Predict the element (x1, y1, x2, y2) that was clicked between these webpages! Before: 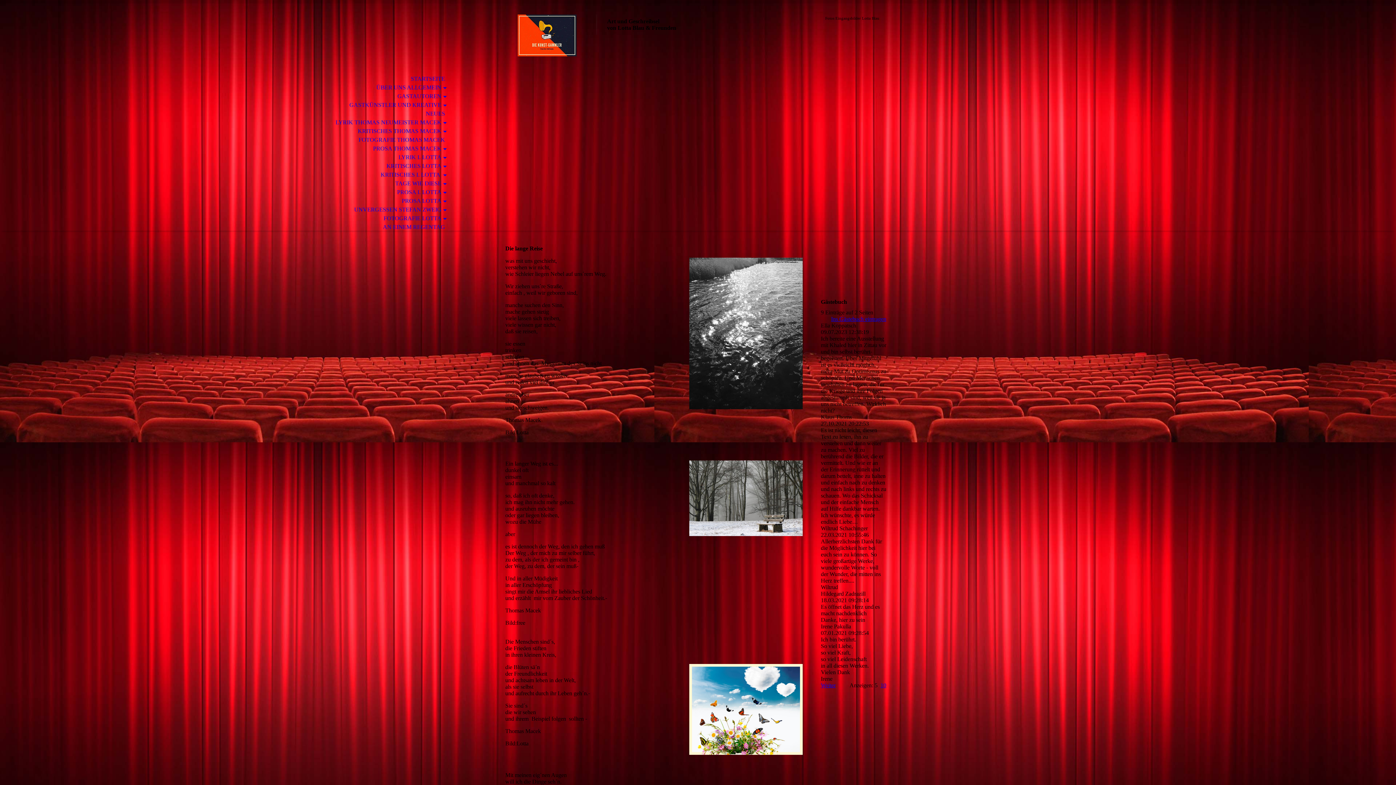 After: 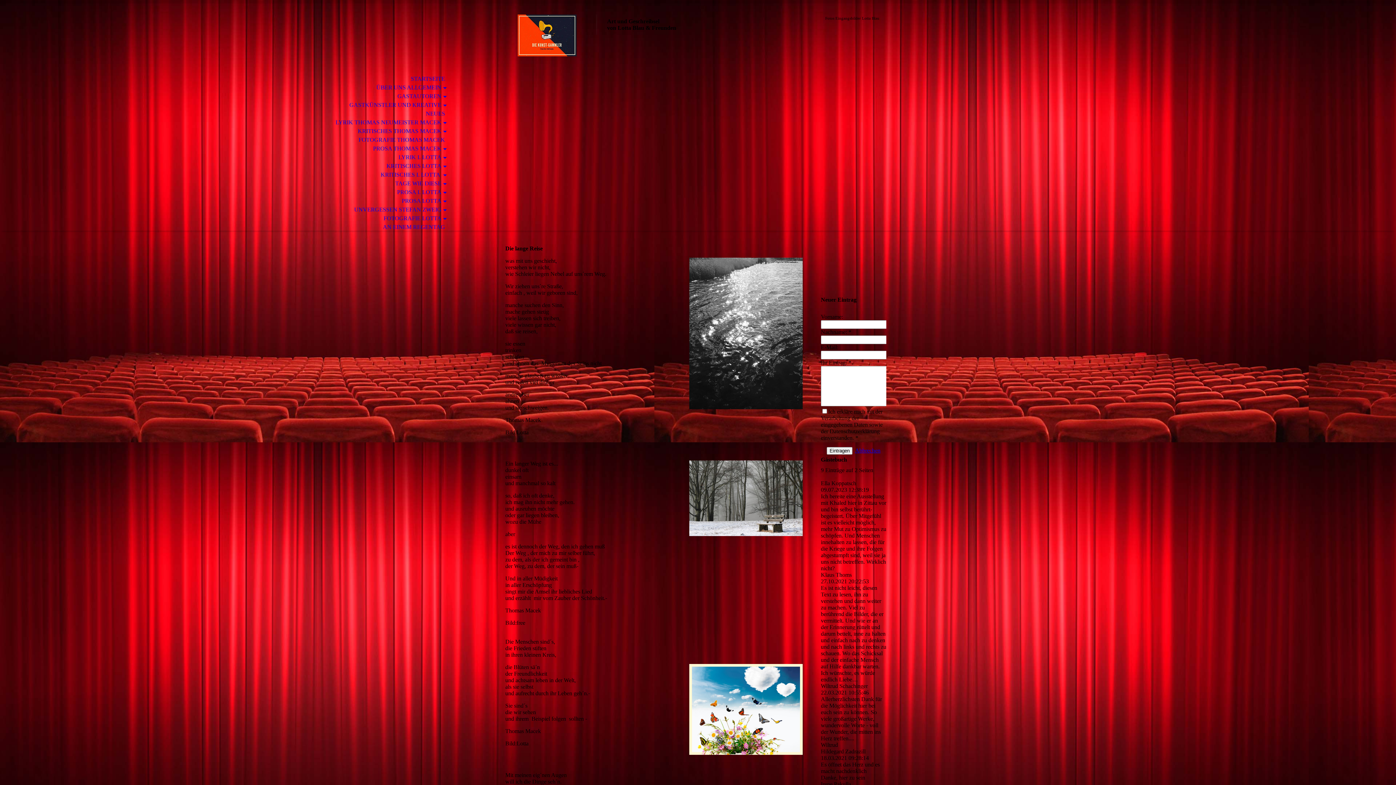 Action: bbox: (831, 316, 886, 322) label: Ins Gästebuch eintragen